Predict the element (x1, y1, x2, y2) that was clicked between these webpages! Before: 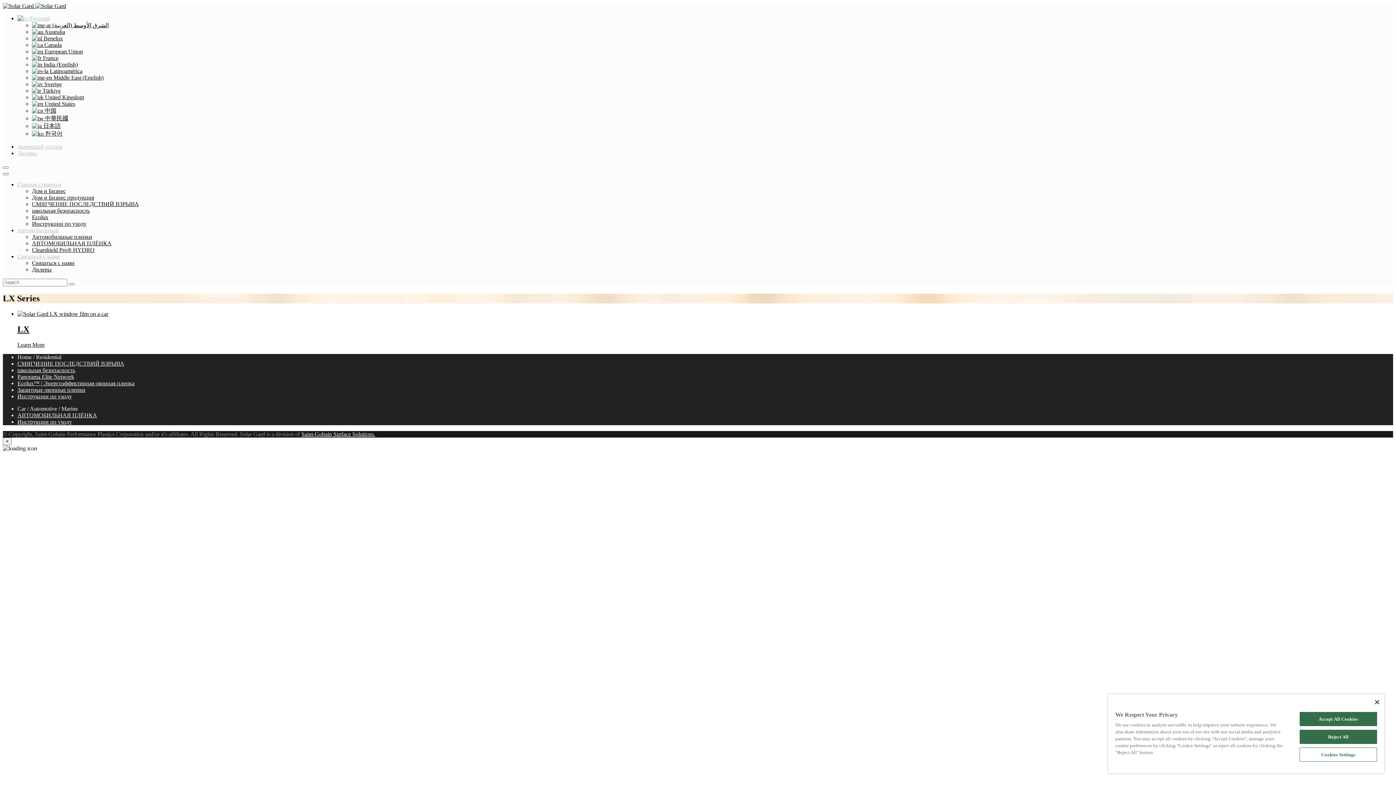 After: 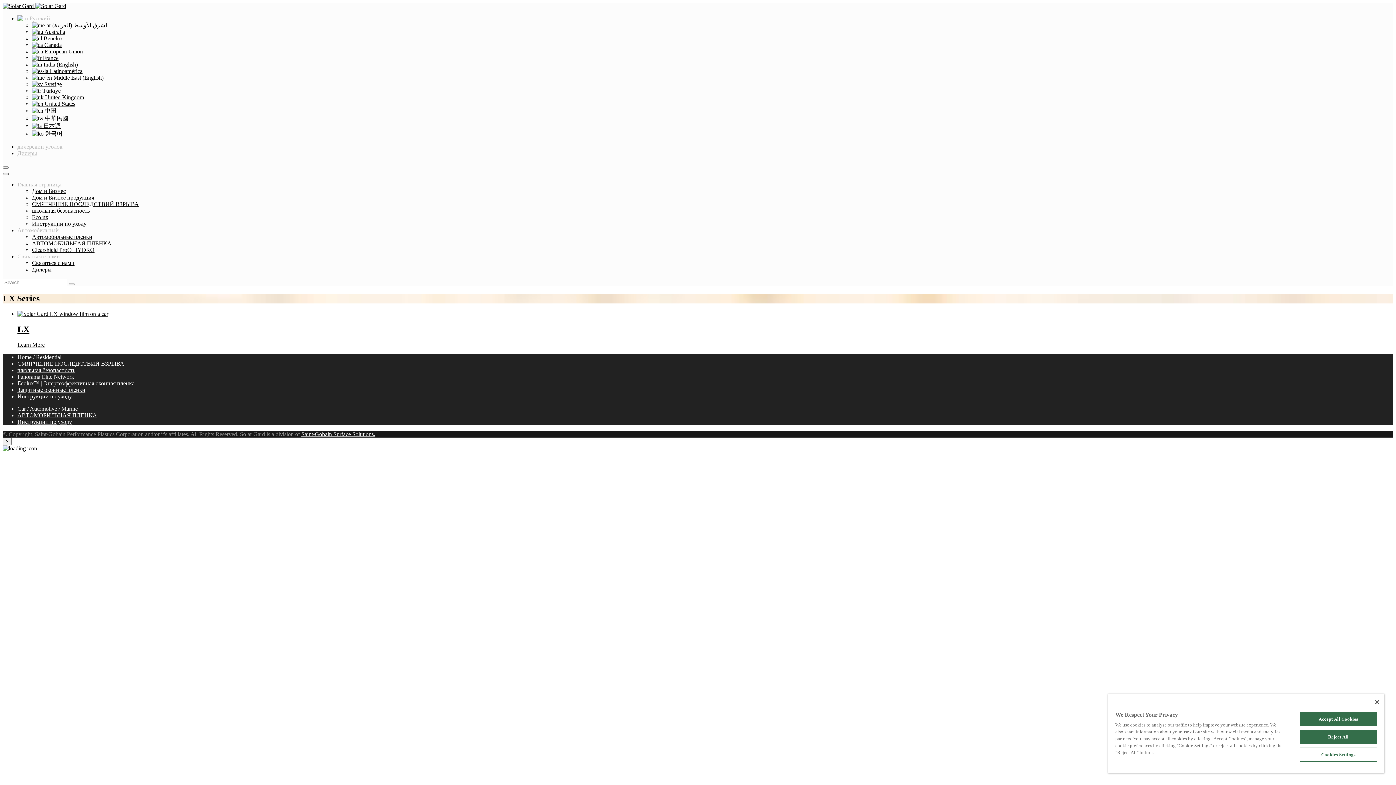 Action: bbox: (2, 173, 8, 175)